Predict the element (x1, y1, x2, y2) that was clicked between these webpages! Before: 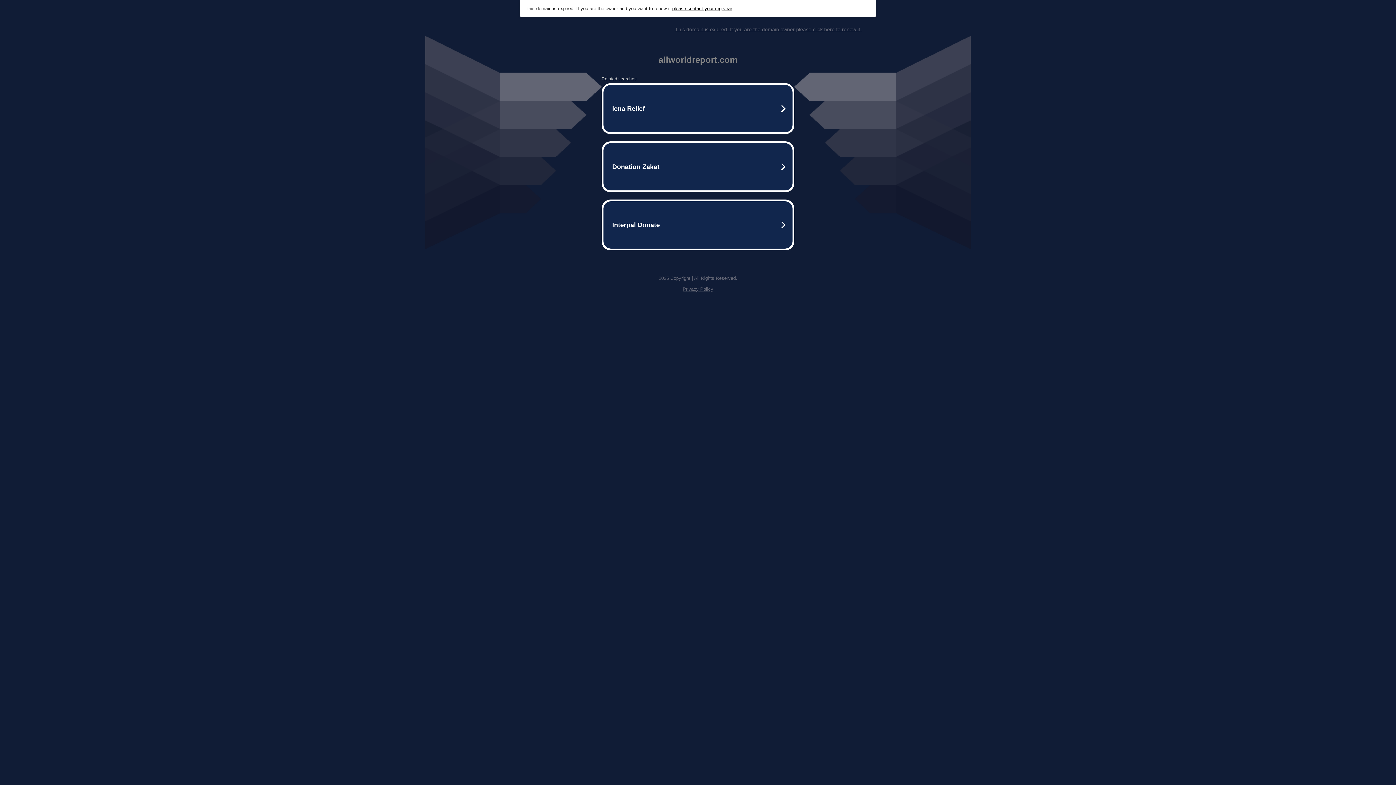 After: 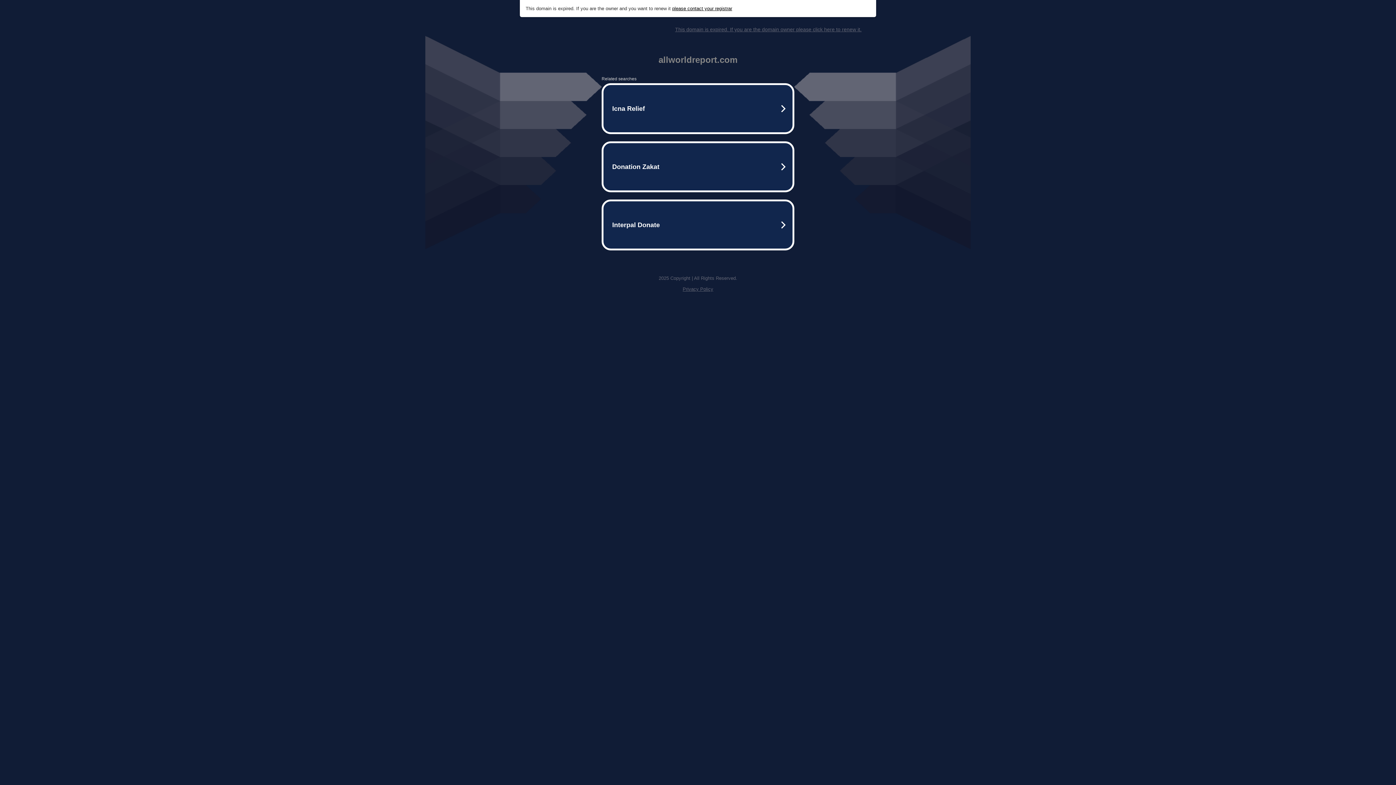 Action: bbox: (672, 5, 732, 11) label: please contact your registrar